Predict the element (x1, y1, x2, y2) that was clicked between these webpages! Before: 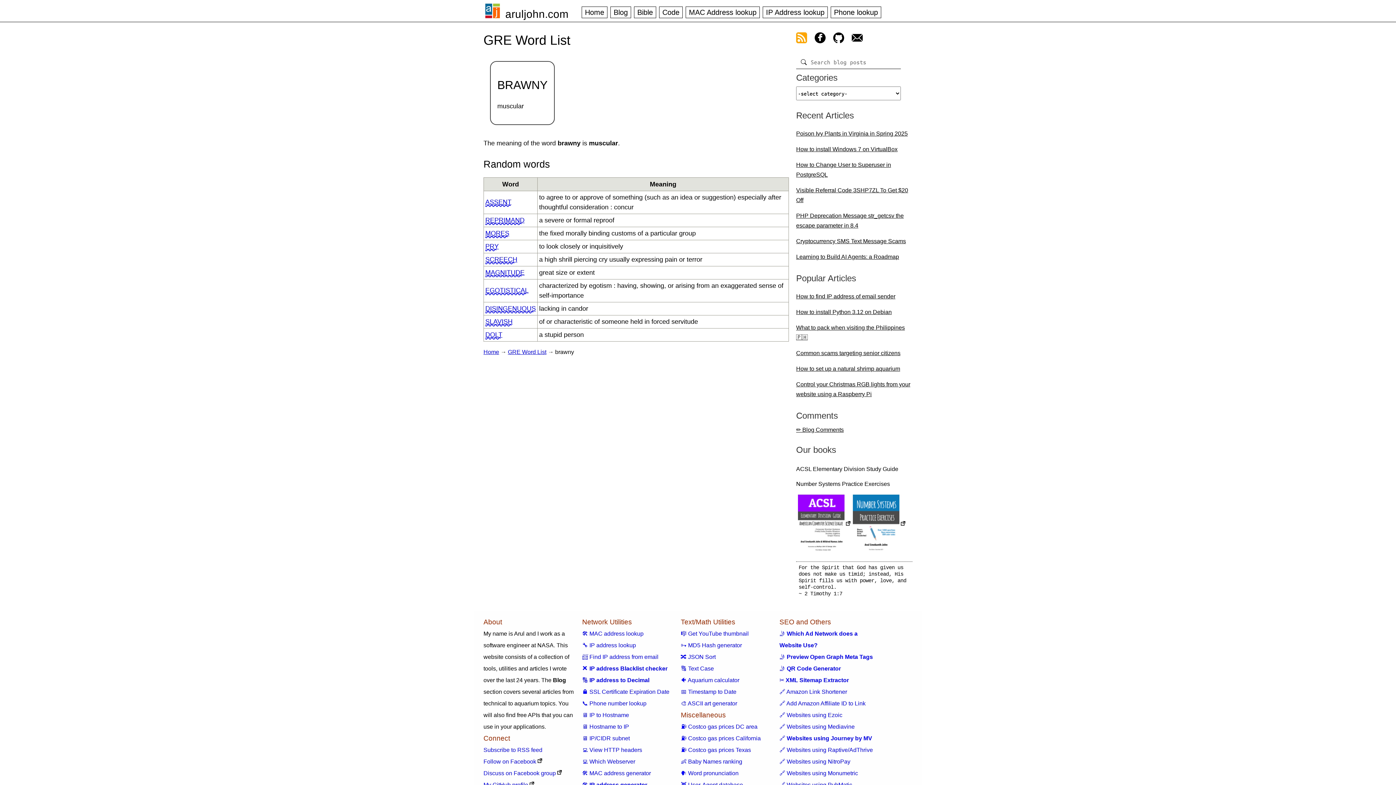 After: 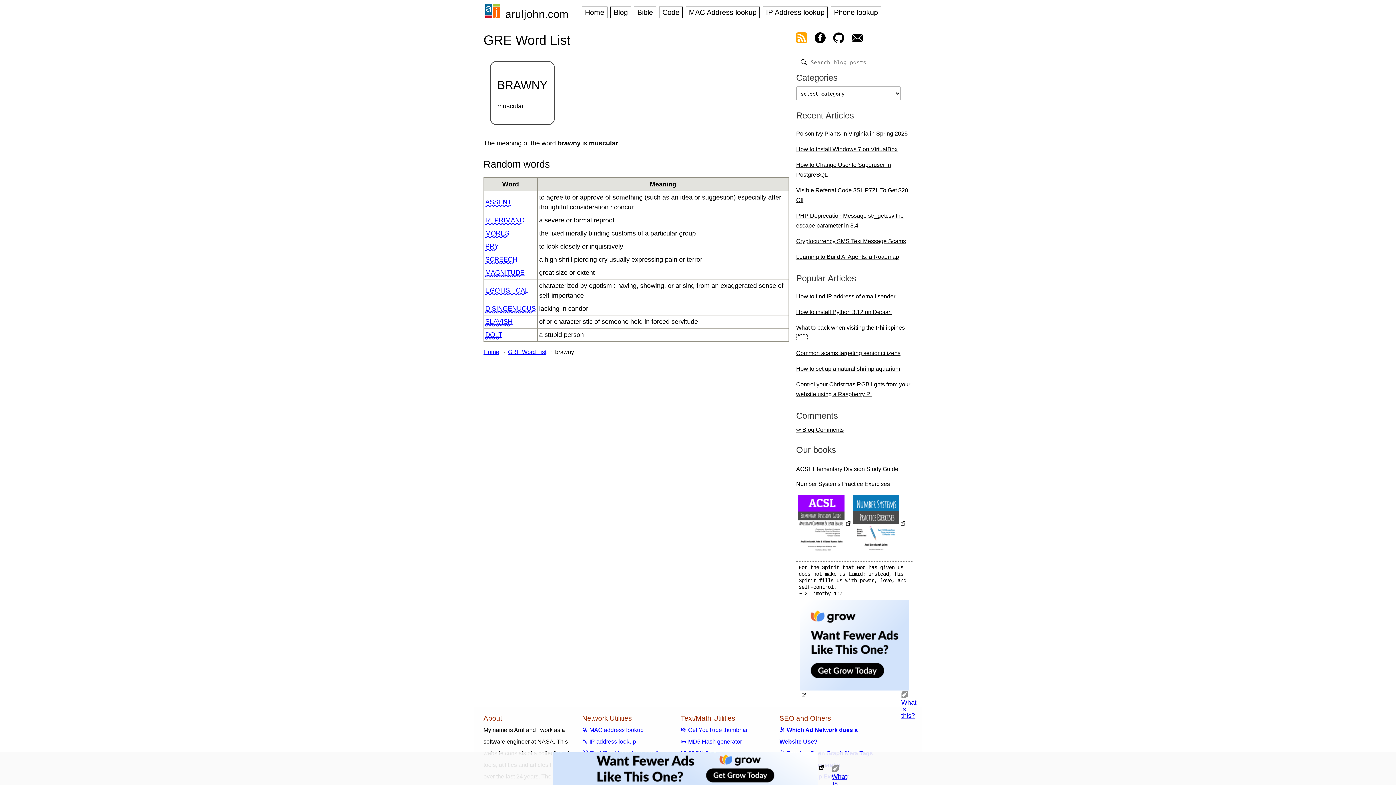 Action: label: view facebook bbox: (814, 32, 825, 45)